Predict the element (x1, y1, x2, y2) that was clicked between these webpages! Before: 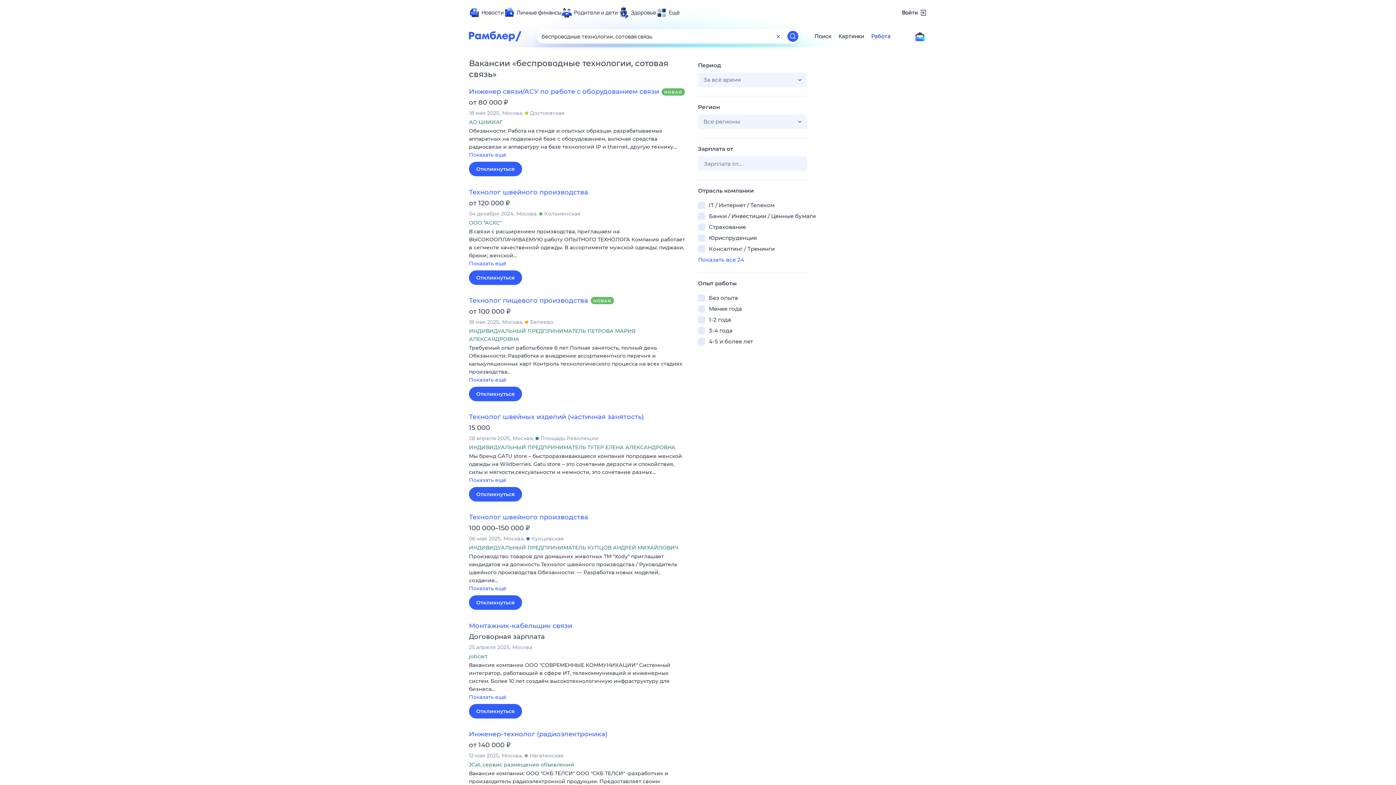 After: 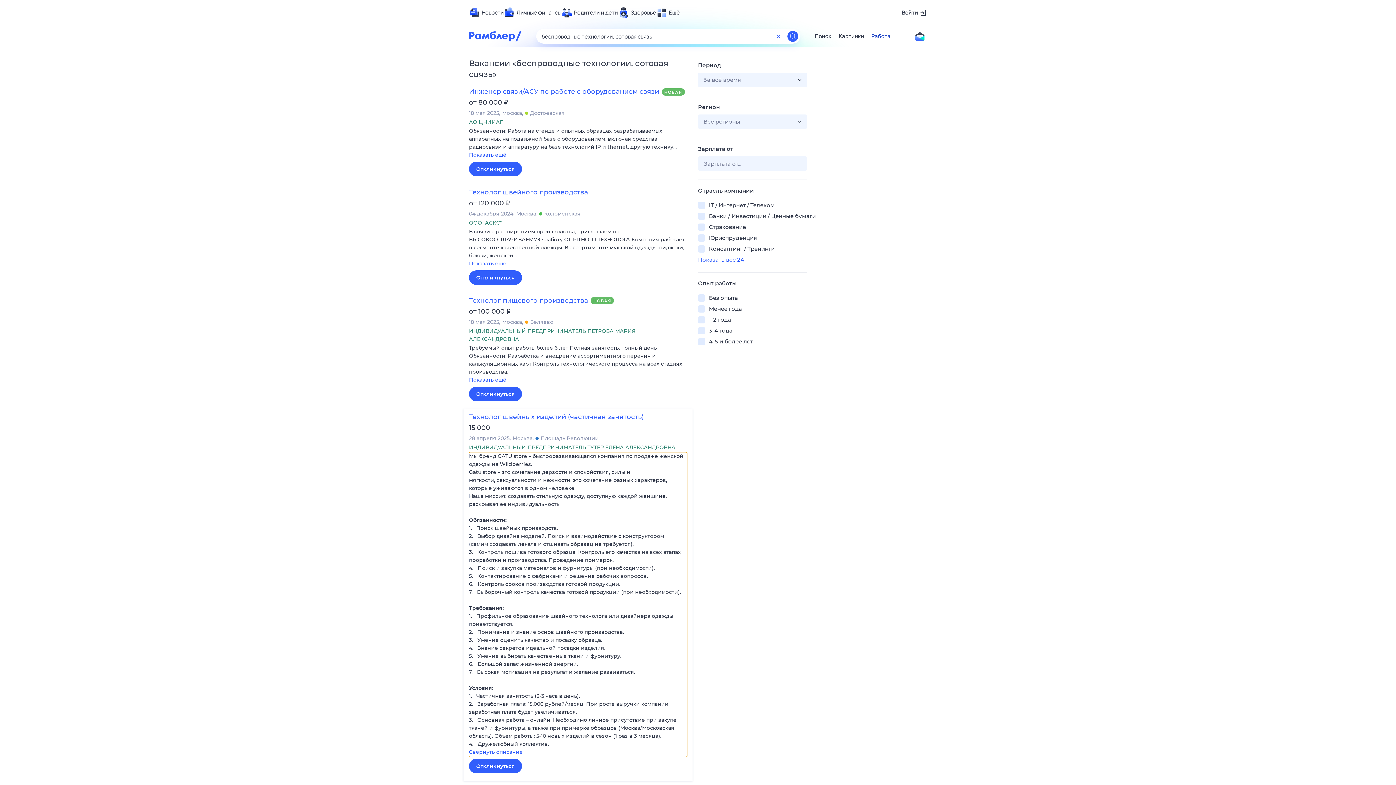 Action: bbox: (469, 452, 687, 485) label: Мы бренд GATU store – быстроразвивающаяся компания попродаже женской одежды на Wildberries. Gatu store – это сочетание дерзости и спокойствия, силы и мягкости,сексуальности и нежности, это сочетание разных… 
Показать ещё